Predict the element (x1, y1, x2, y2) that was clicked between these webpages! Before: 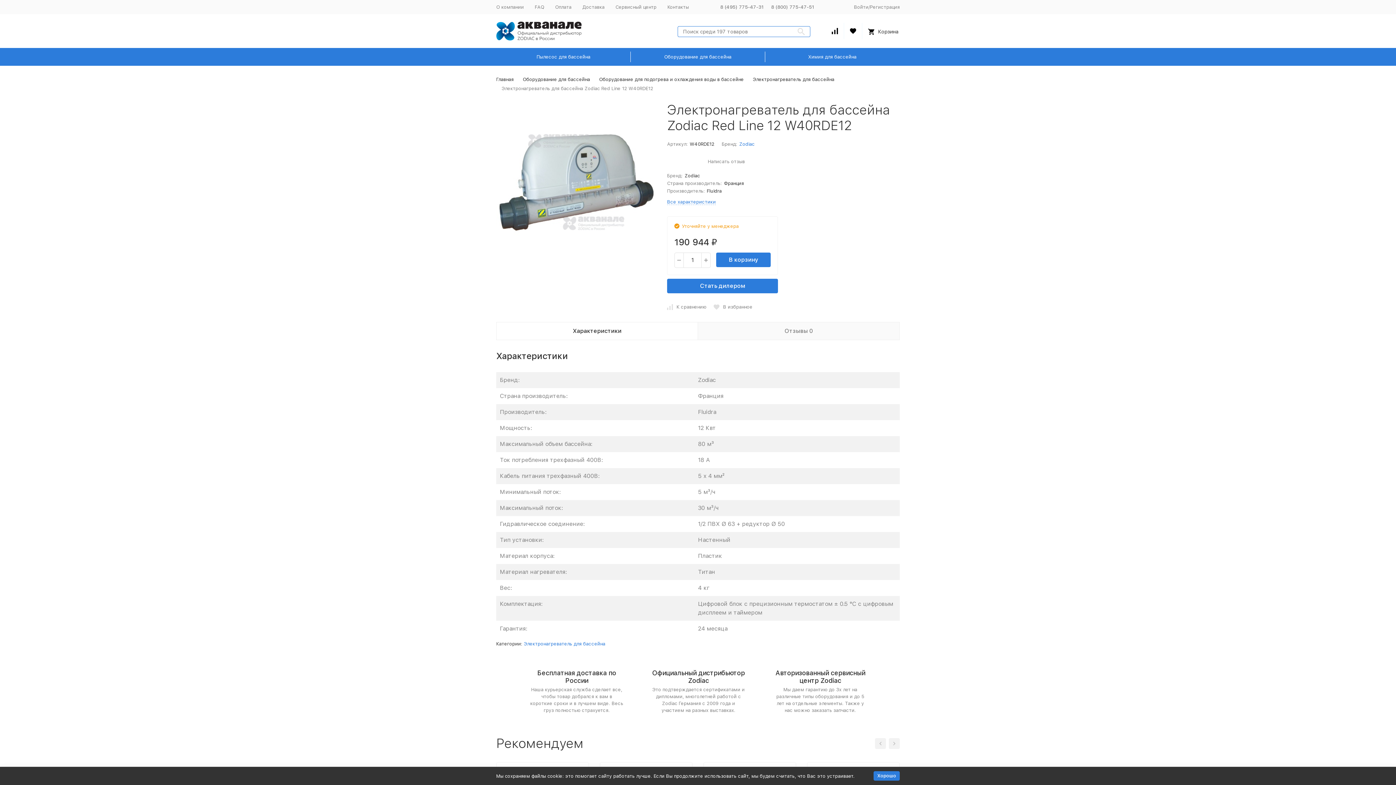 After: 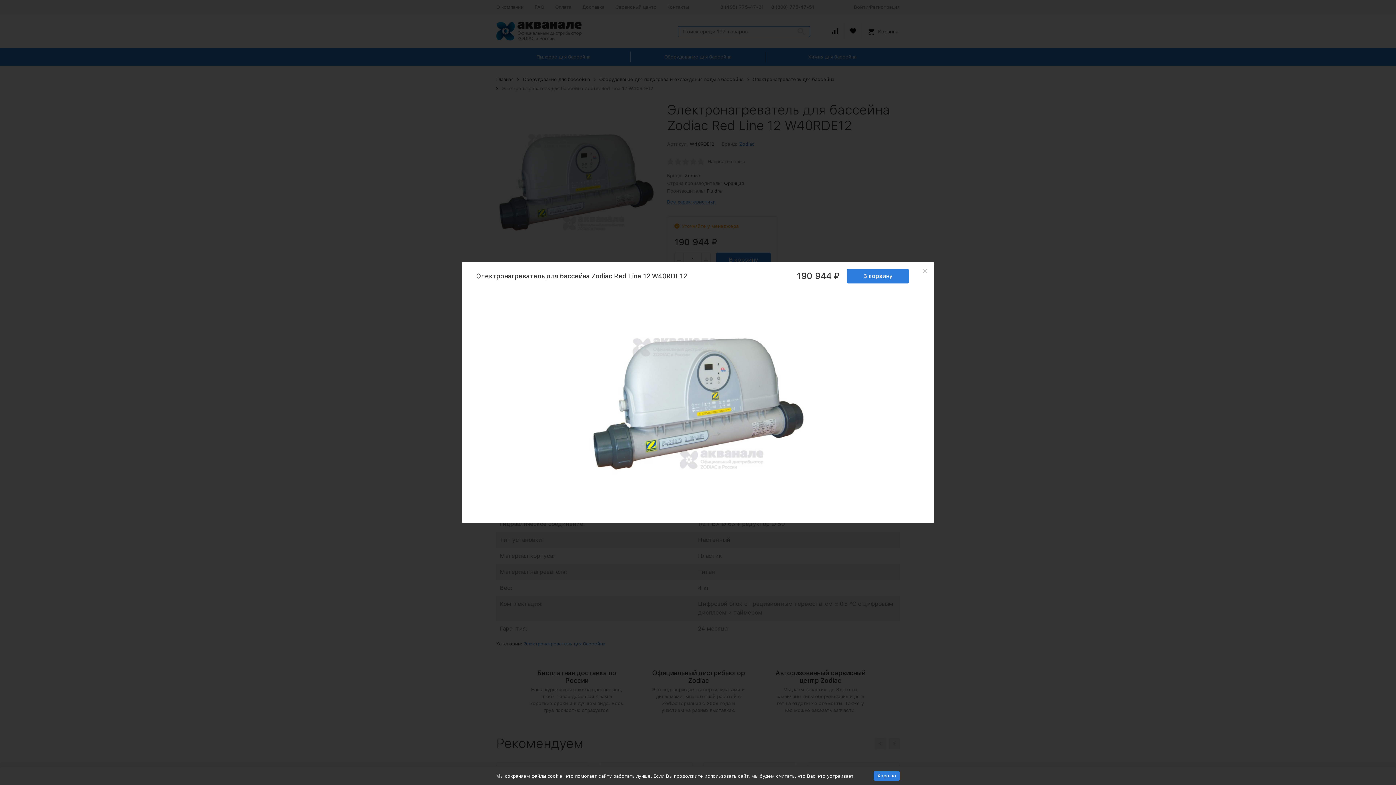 Action: bbox: (496, 102, 656, 262)